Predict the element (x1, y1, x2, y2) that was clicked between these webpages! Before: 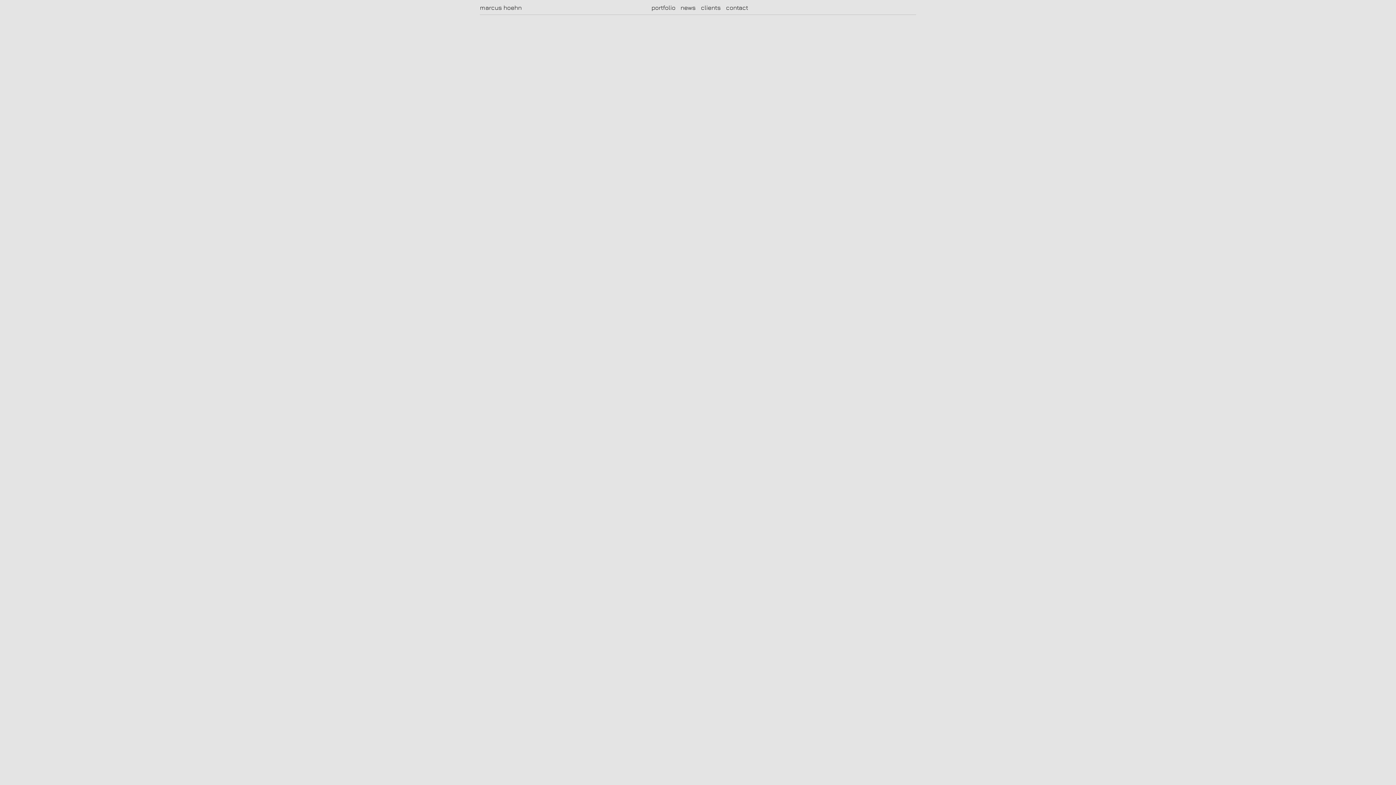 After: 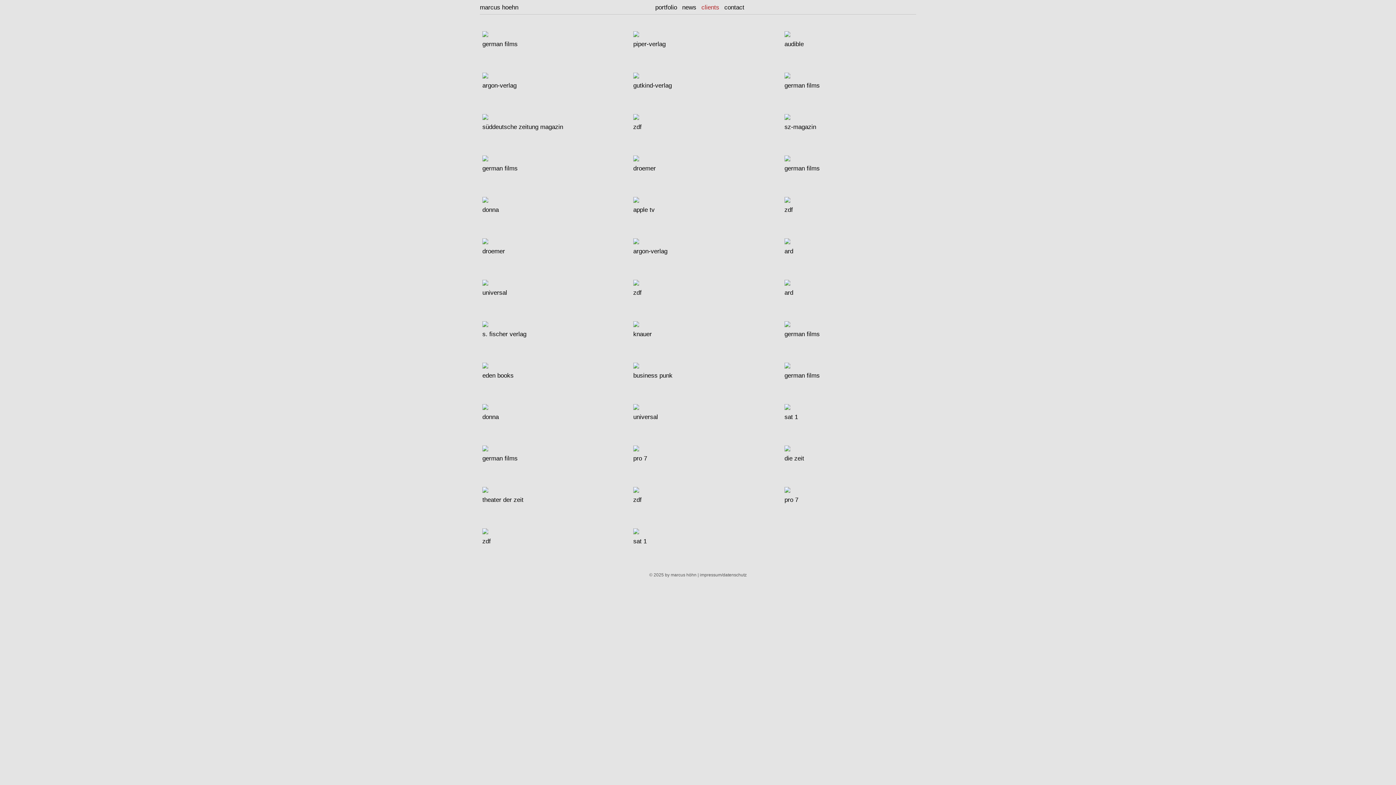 Action: bbox: (701, 4, 721, 11) label: clients